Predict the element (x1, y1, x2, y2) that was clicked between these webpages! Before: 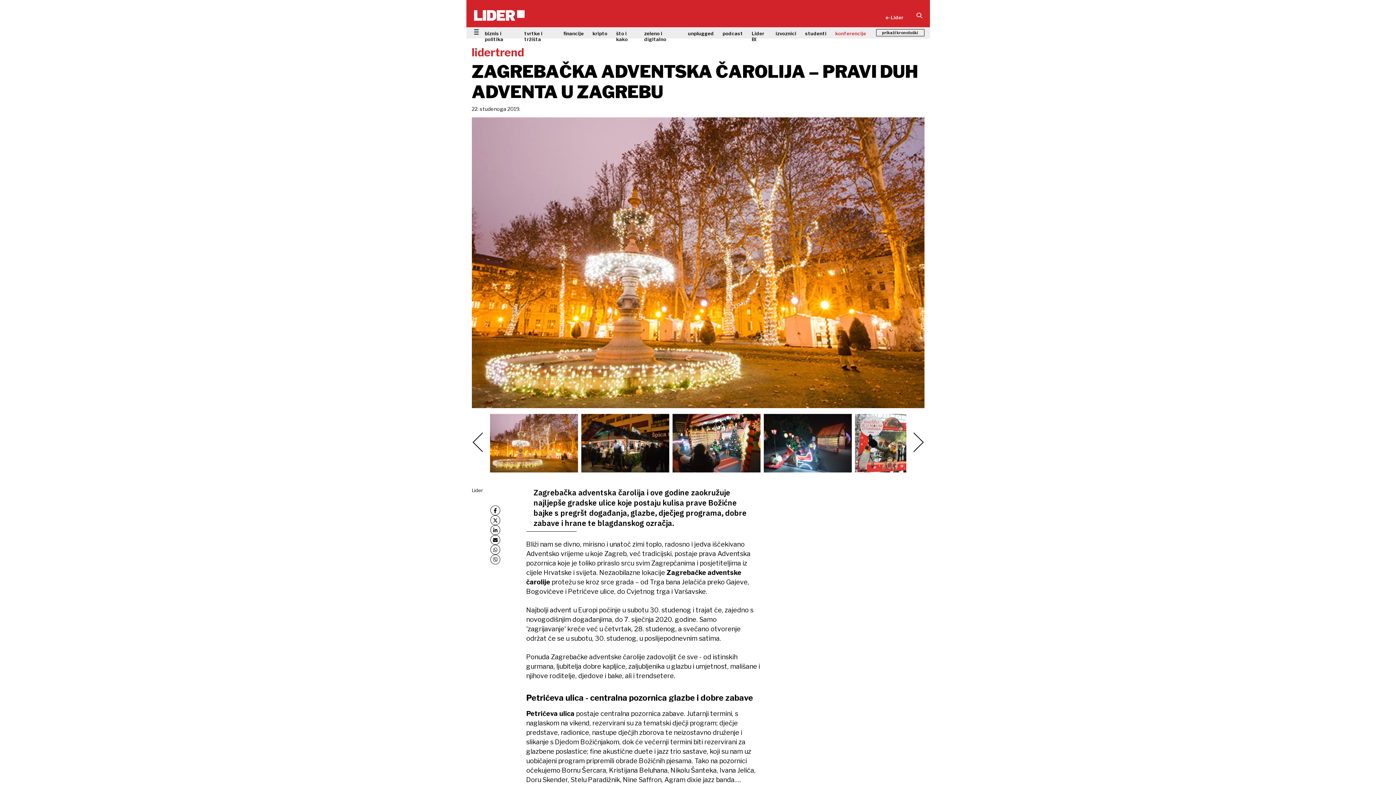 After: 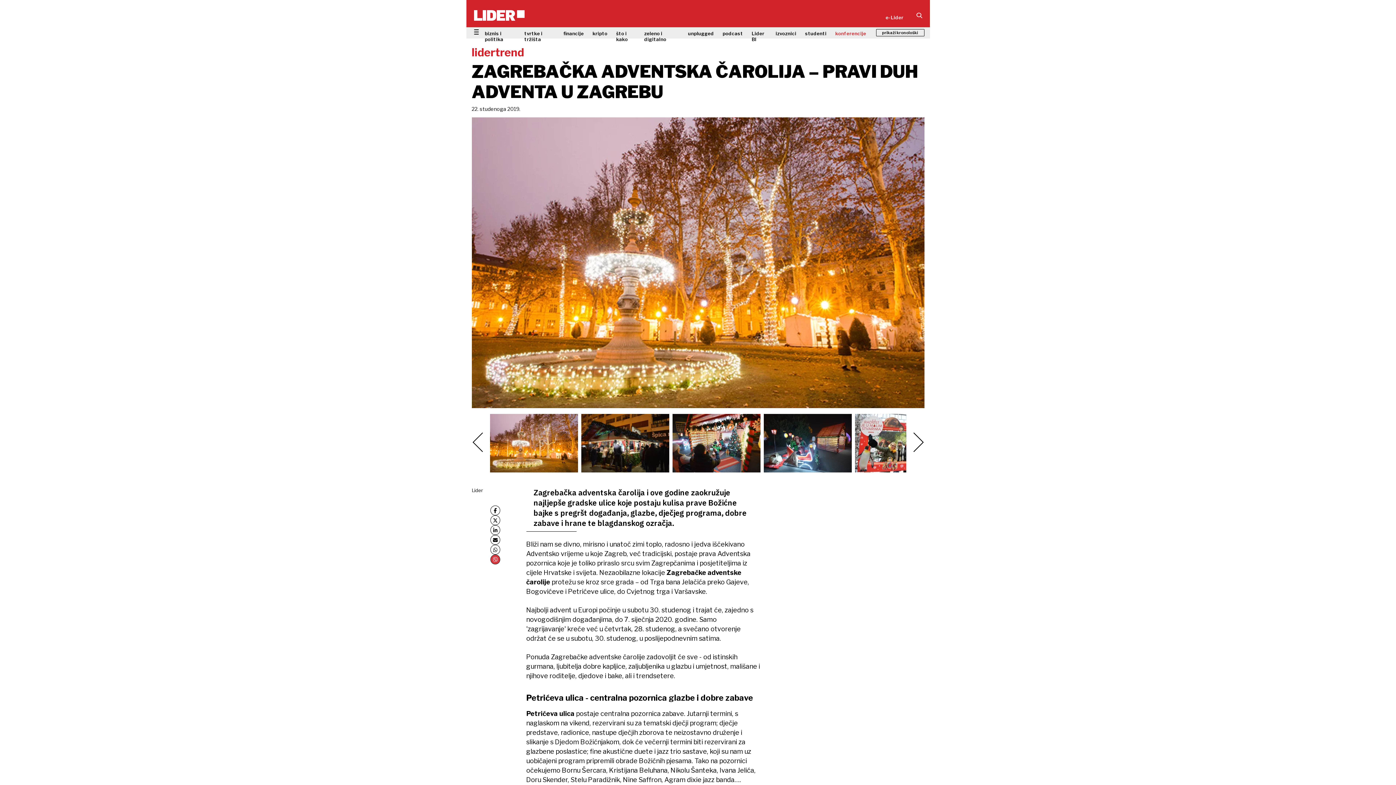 Action: bbox: (490, 555, 500, 564)